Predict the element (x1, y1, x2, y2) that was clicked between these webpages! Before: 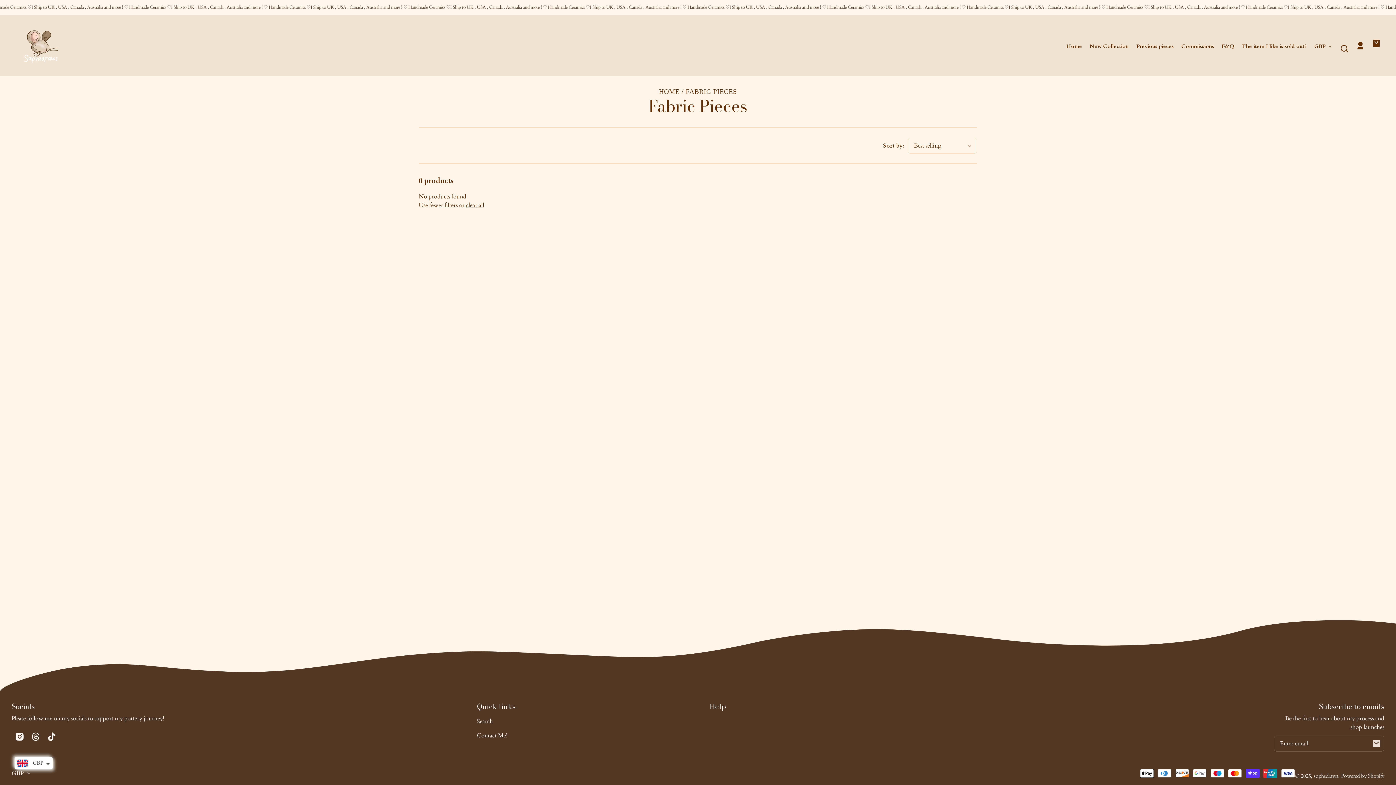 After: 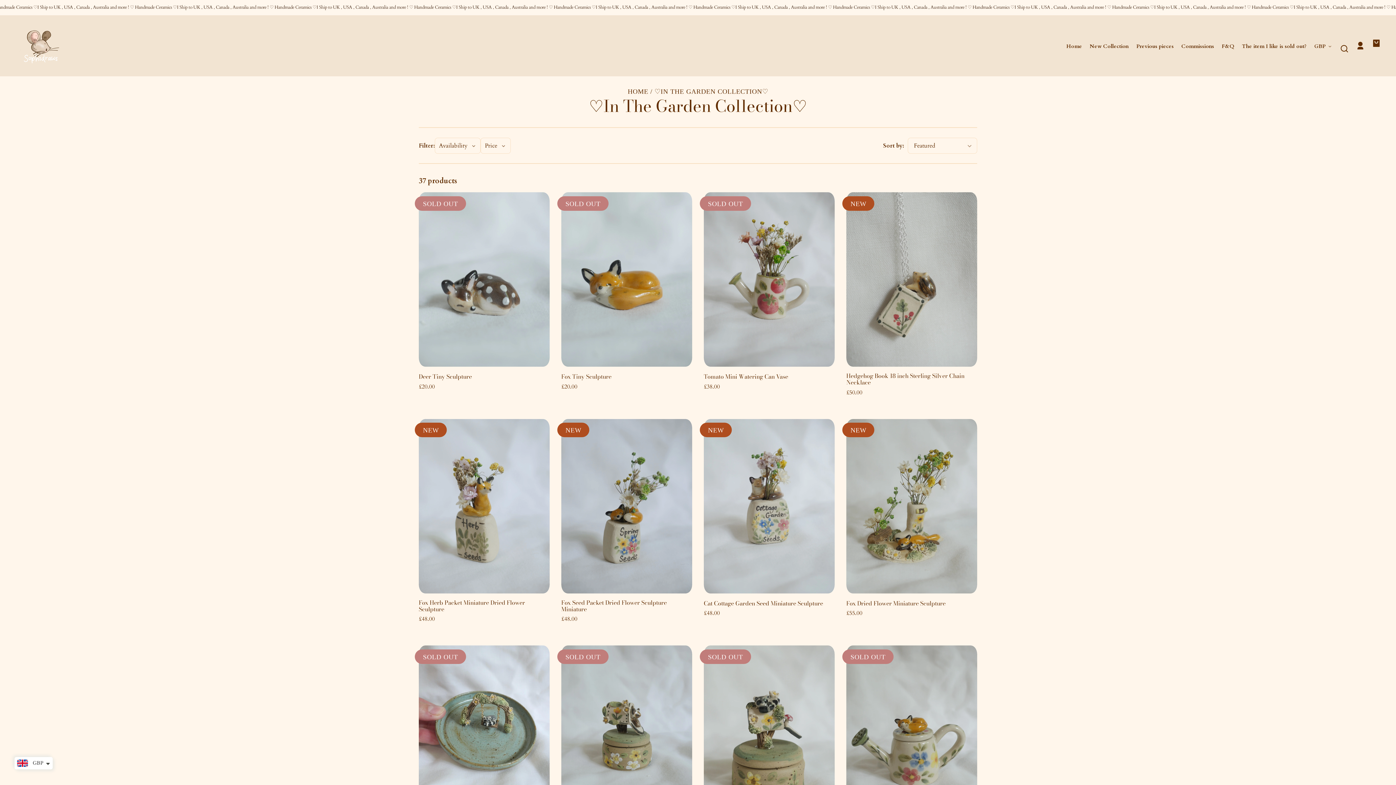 Action: bbox: (1090, 38, 1128, 54) label: New Collection